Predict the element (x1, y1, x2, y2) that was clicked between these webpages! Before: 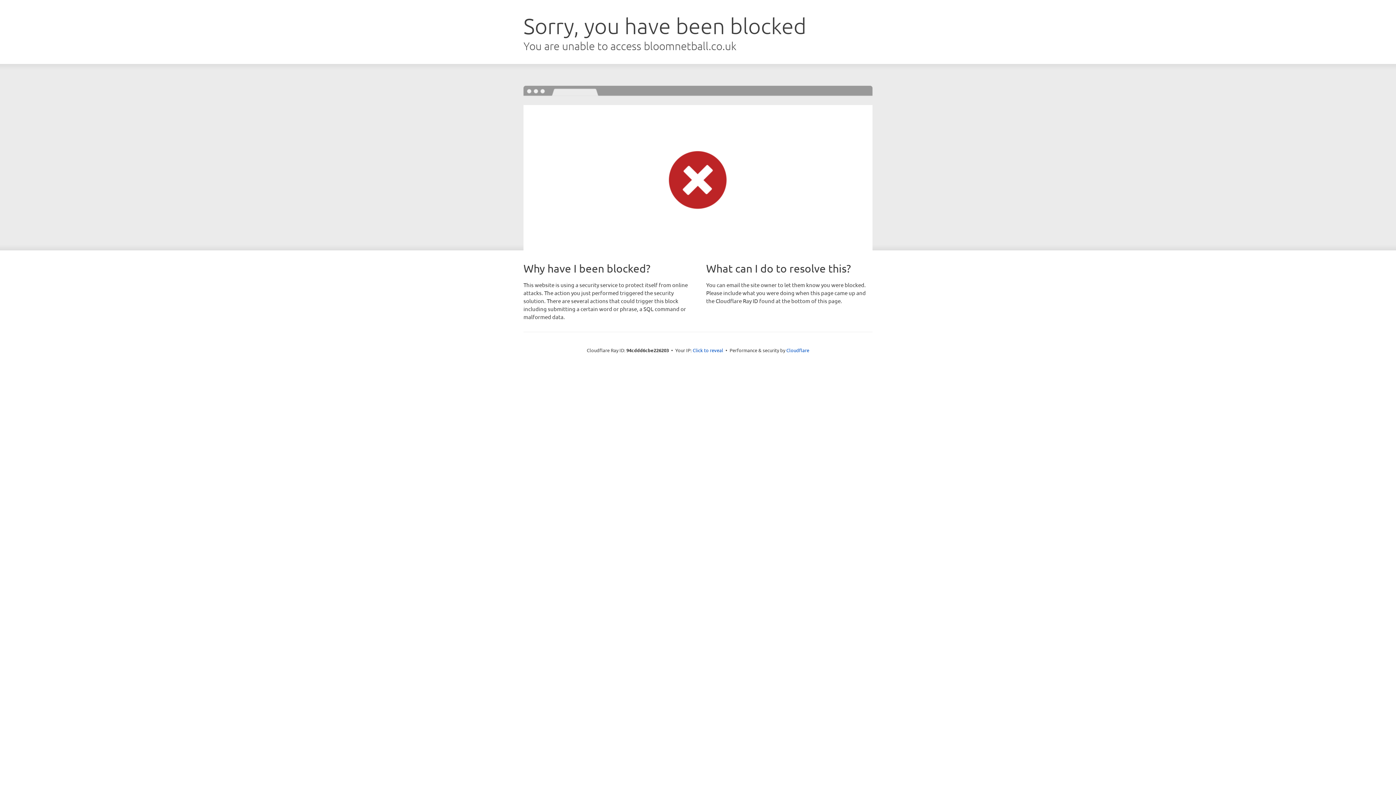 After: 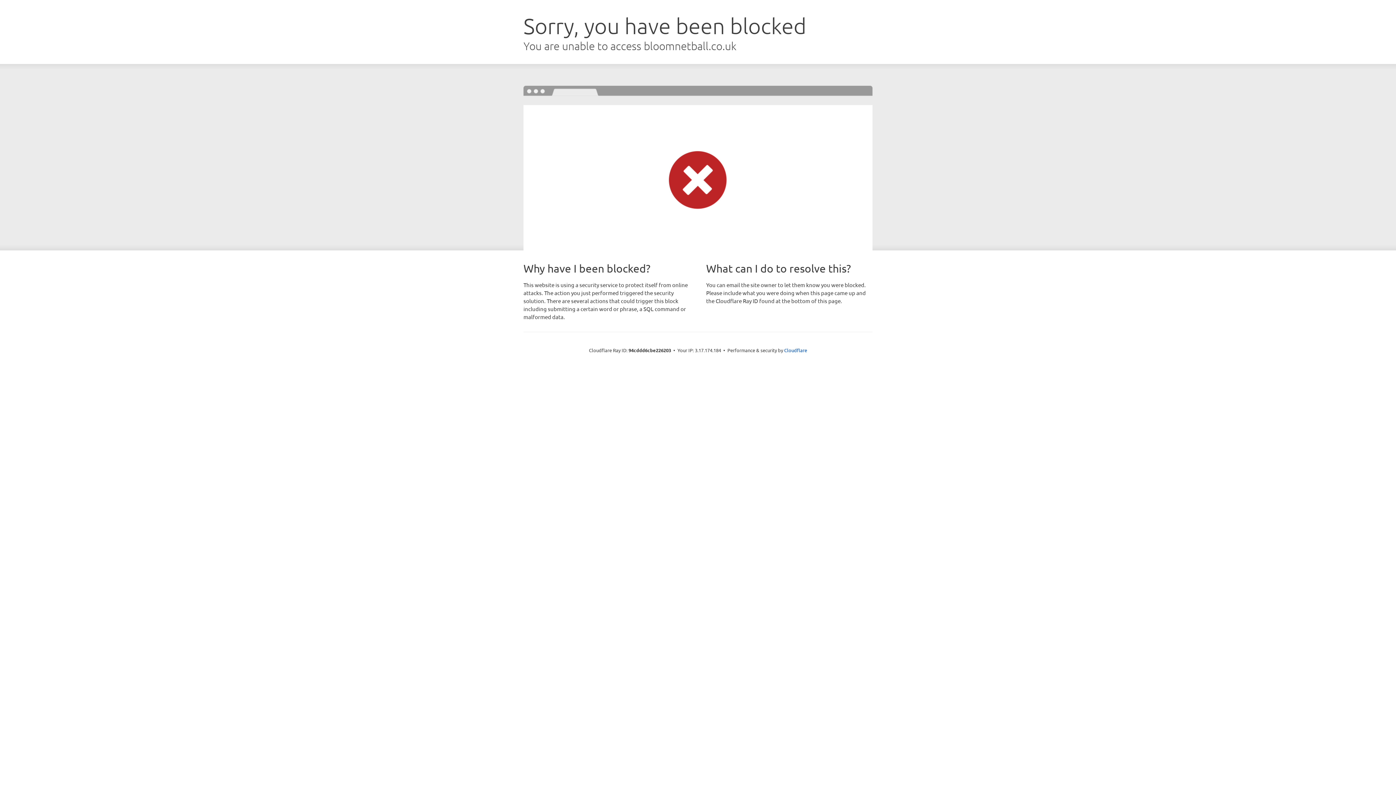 Action: label: Click to reveal bbox: (692, 346, 723, 353)